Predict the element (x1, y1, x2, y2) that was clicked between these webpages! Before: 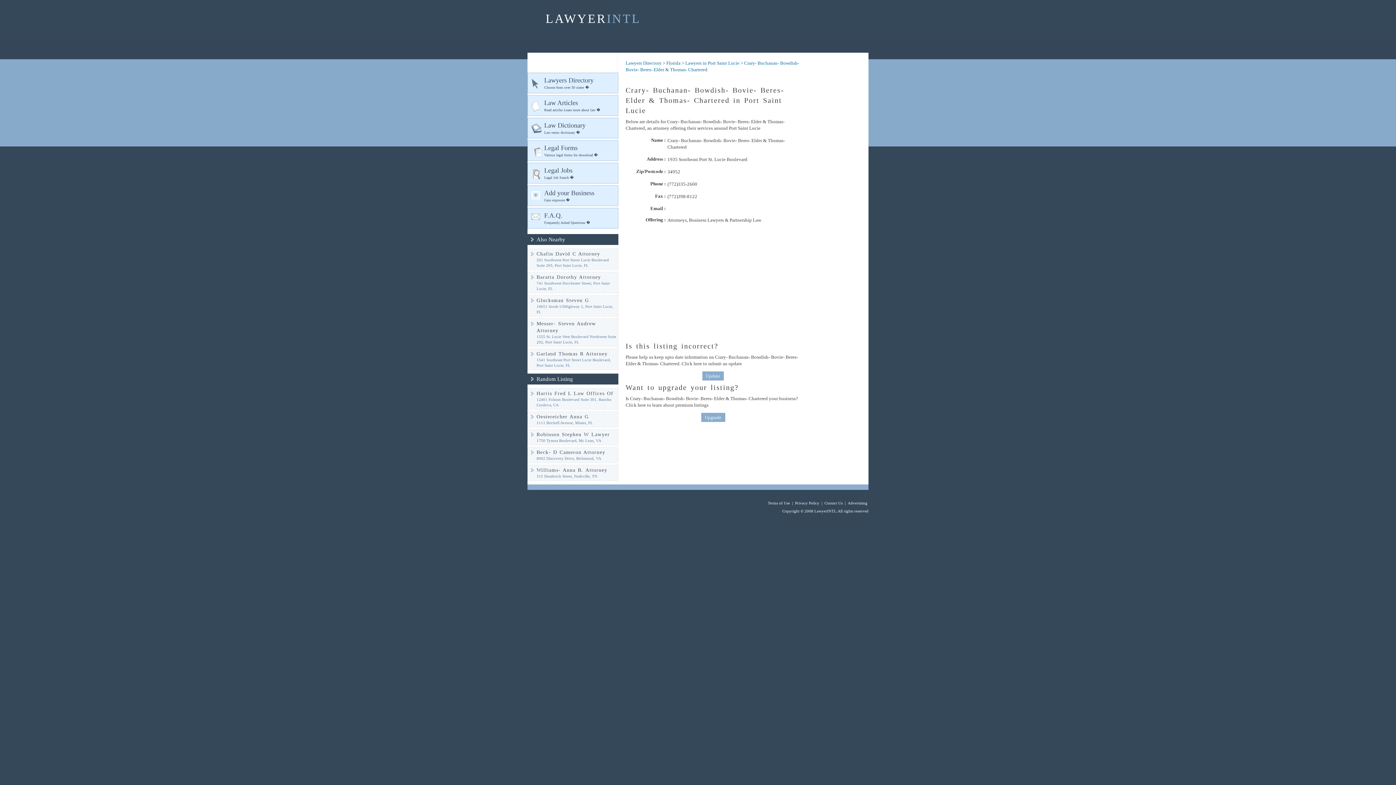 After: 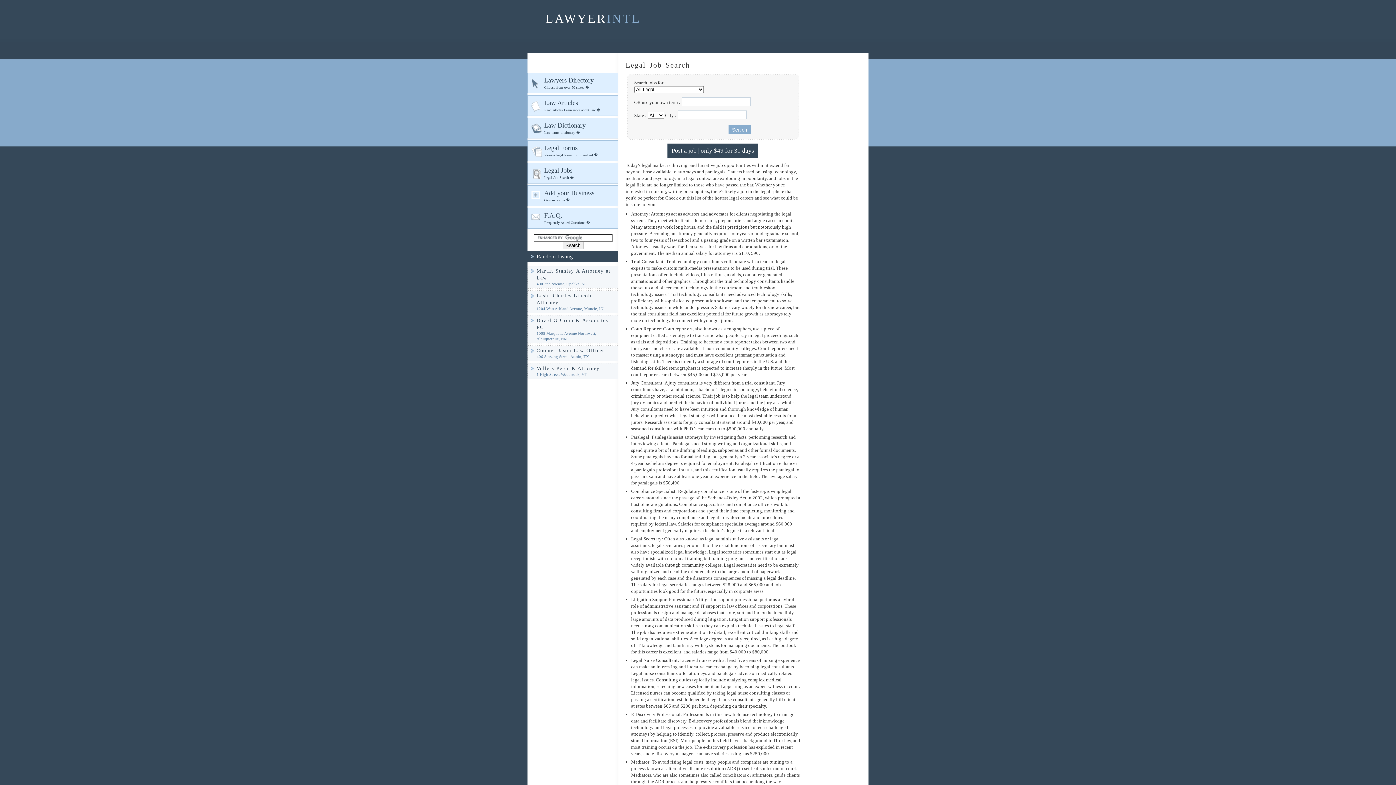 Action: bbox: (527, 162, 618, 183) label: Legal Jobs
Legal Job Search �